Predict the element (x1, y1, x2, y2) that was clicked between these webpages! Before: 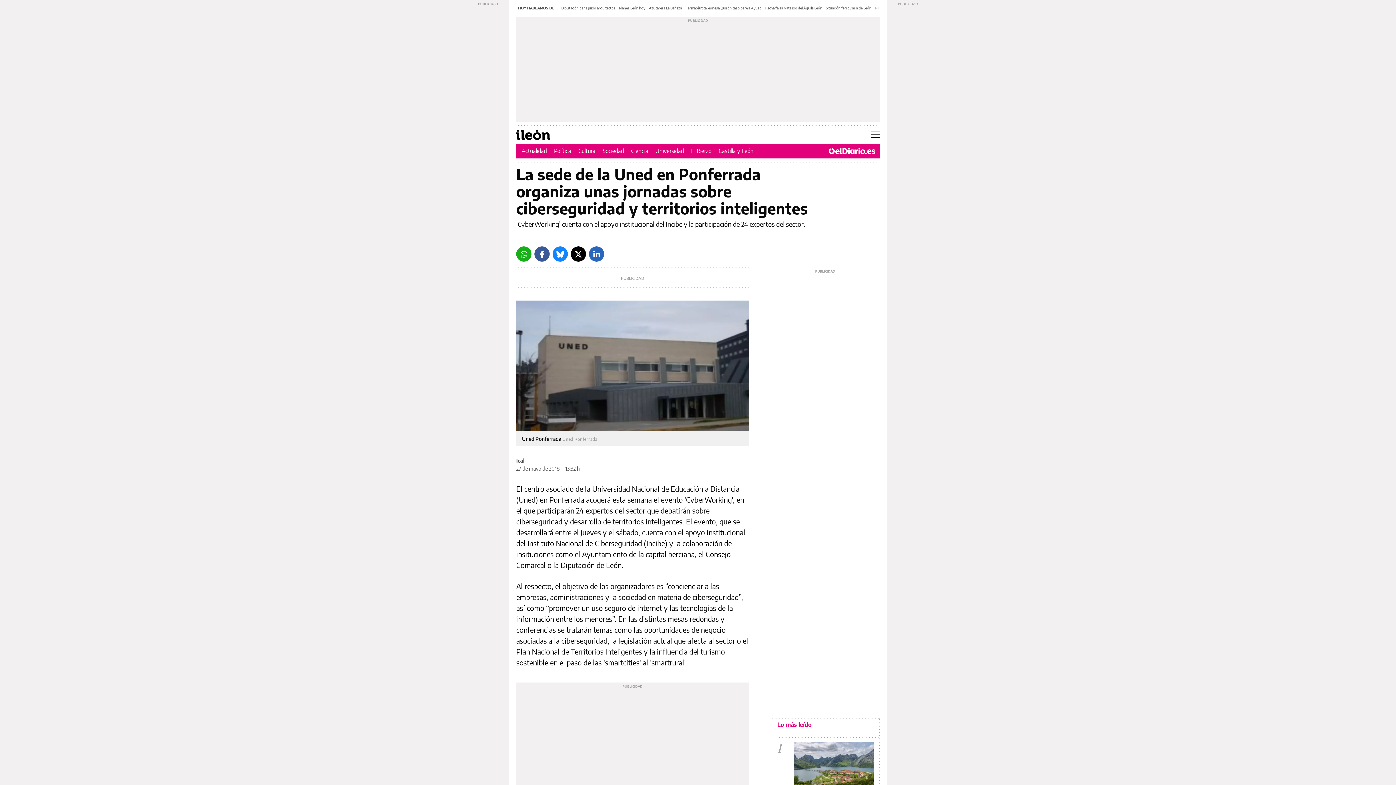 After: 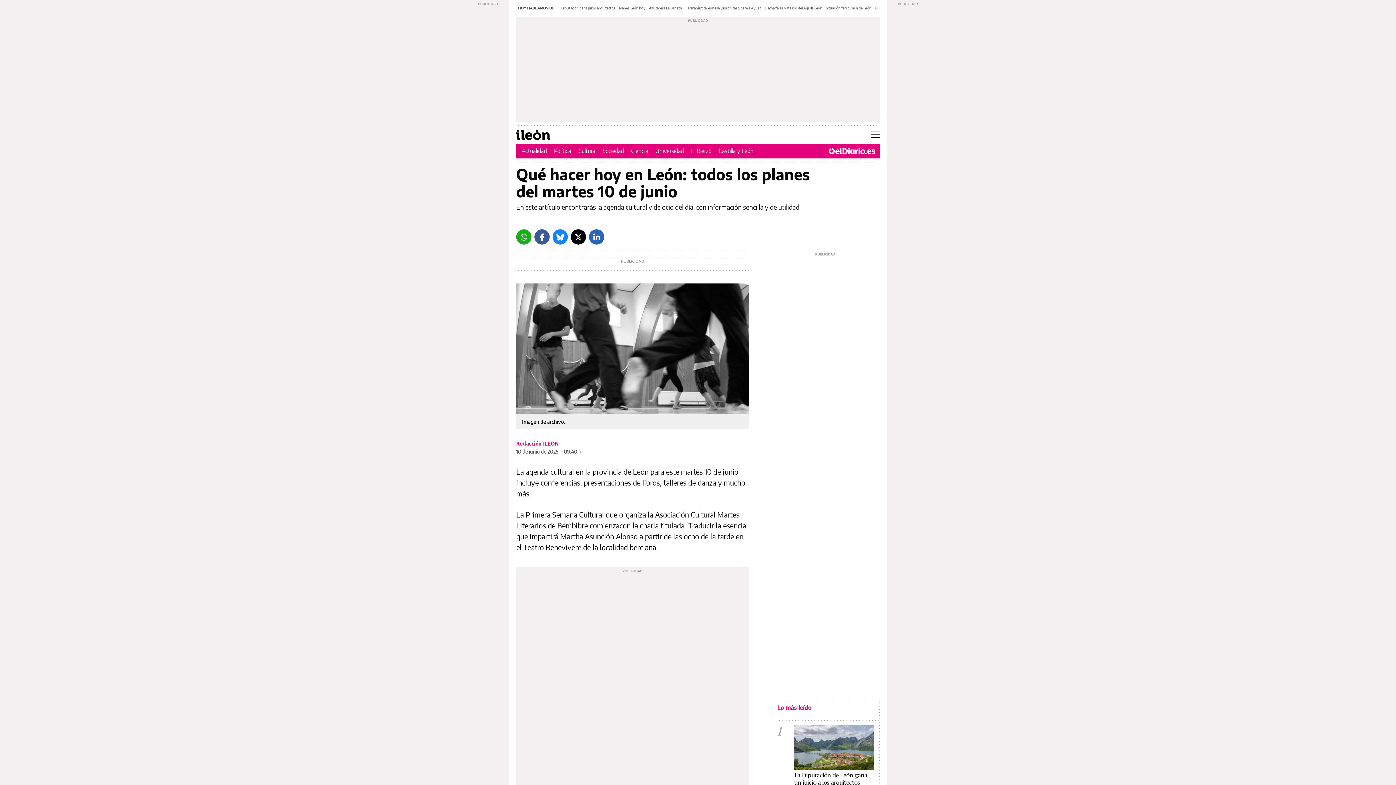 Action: bbox: (619, 5, 645, 10) label: Planes León hoy